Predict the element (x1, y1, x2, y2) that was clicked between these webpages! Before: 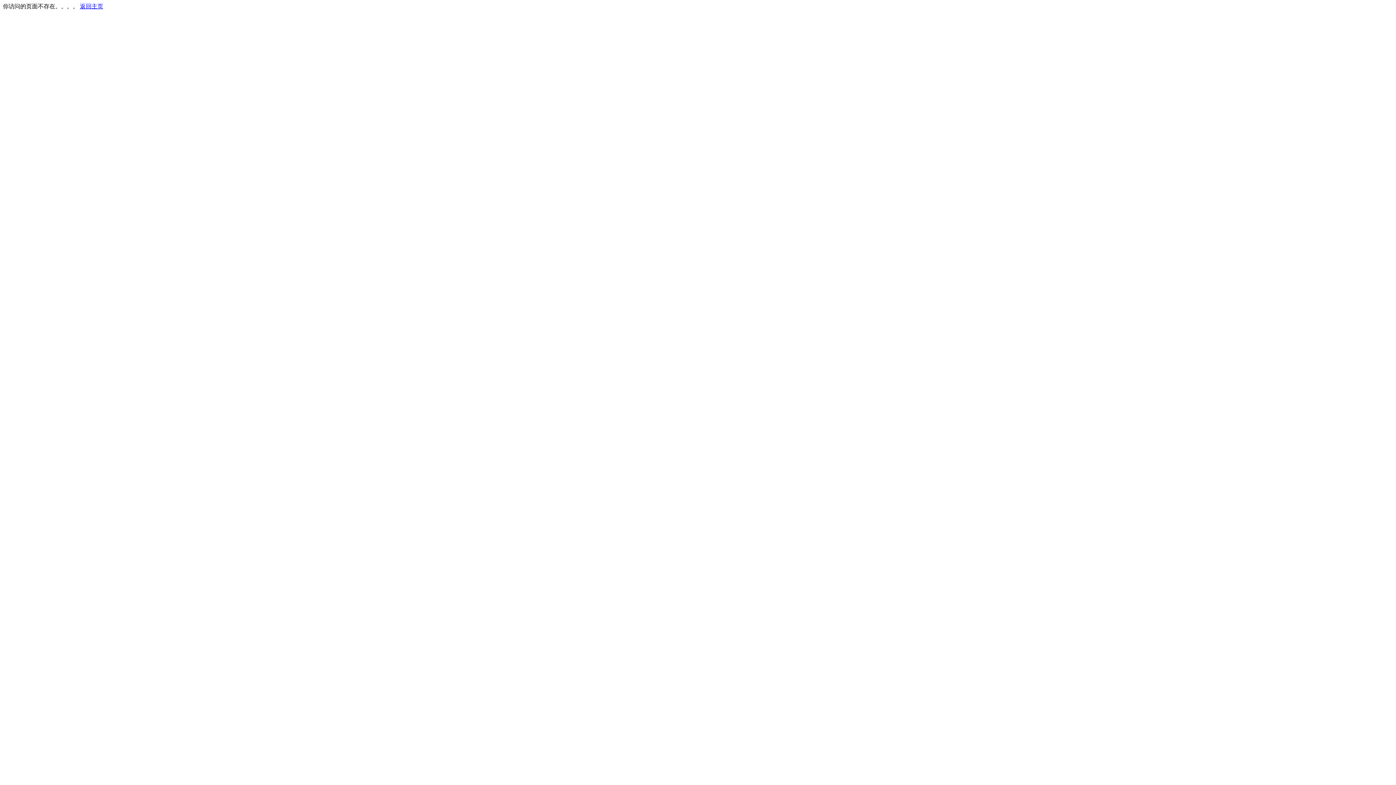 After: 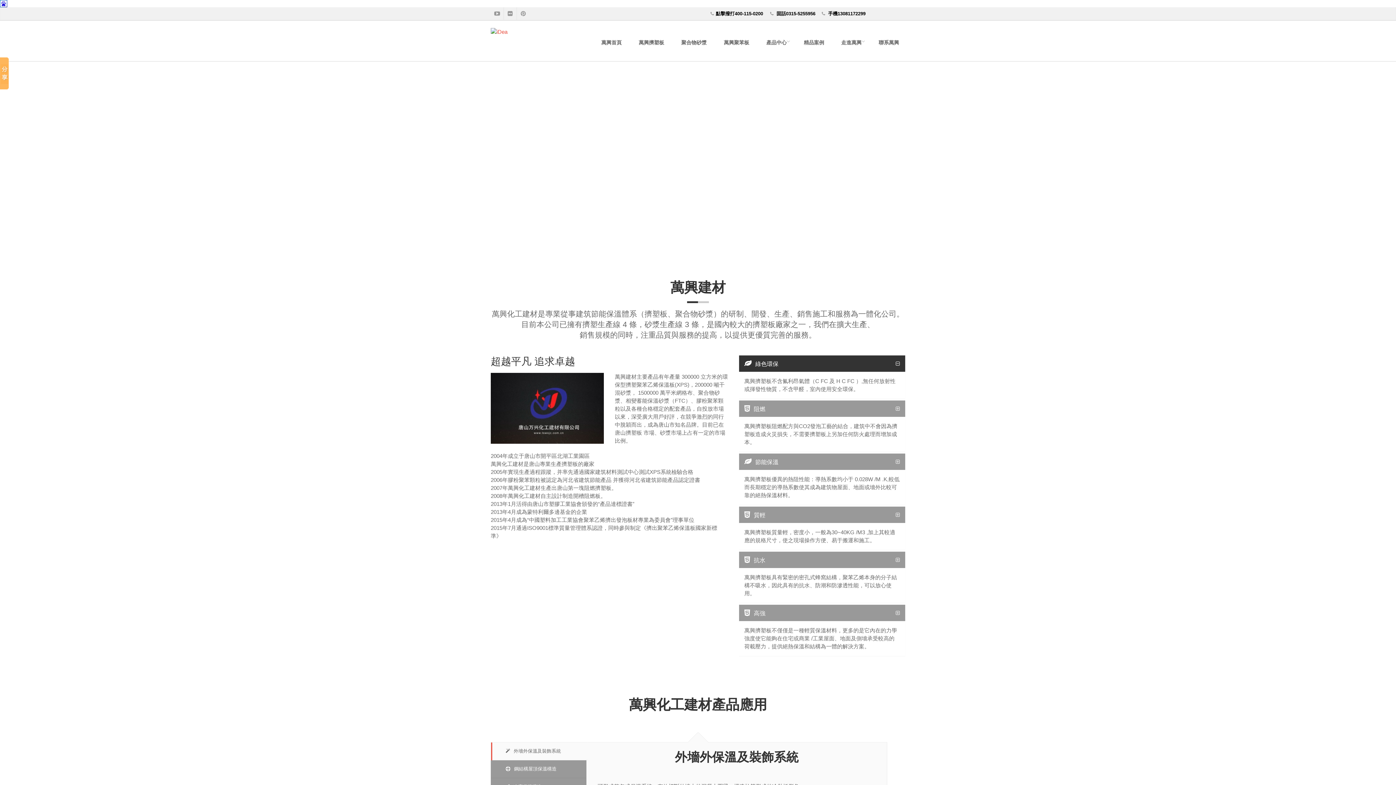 Action: bbox: (80, 3, 103, 9) label: 返回主页